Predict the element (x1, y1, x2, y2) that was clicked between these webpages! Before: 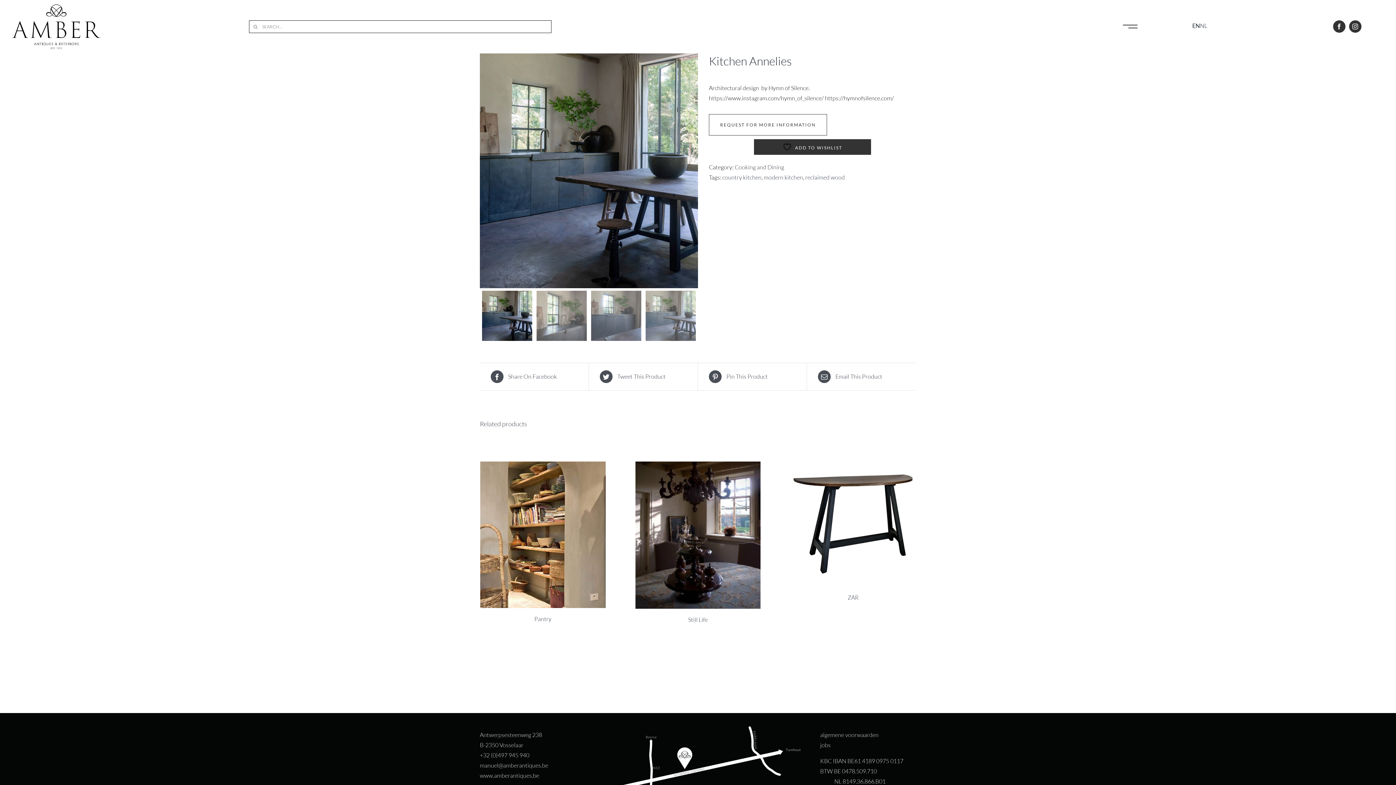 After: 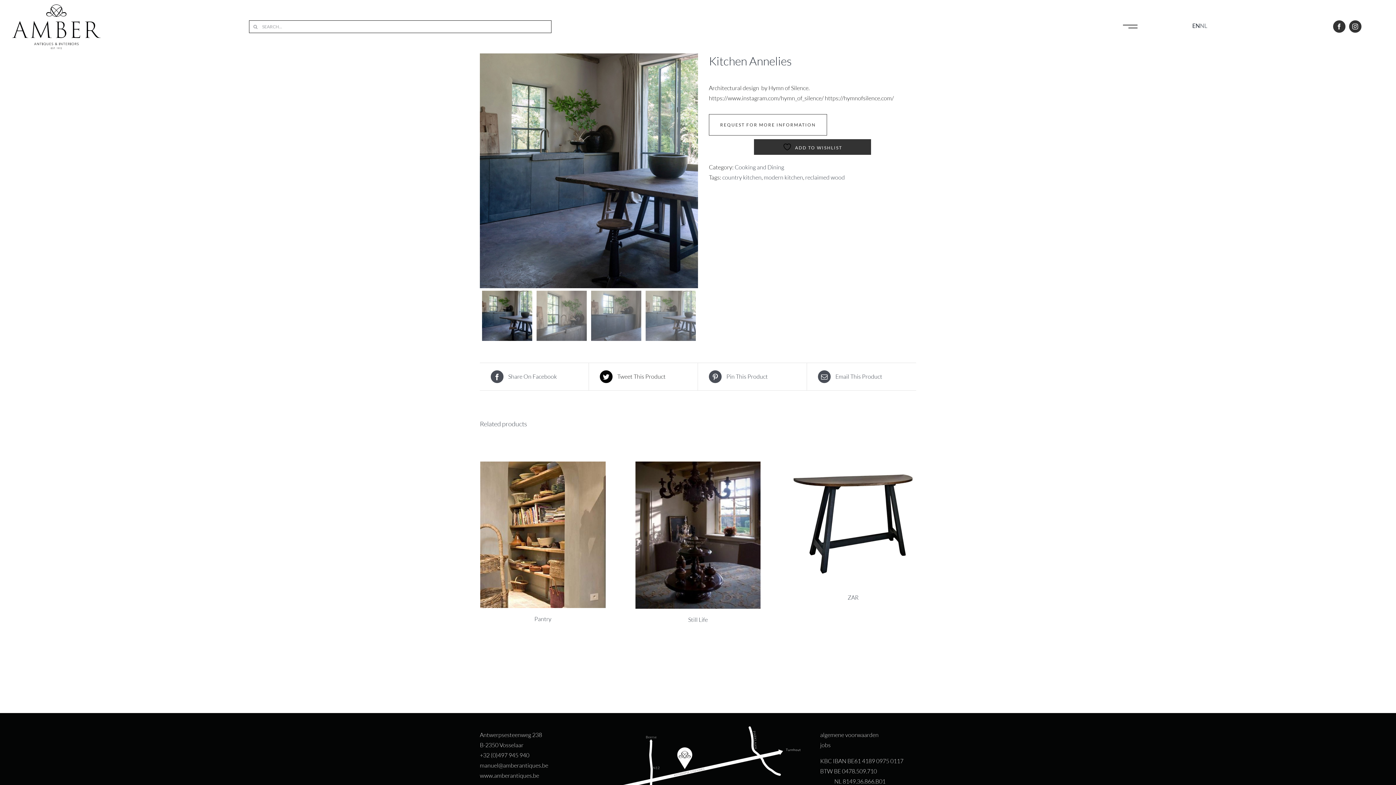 Action: bbox: (600, 370, 686, 383) label:  Tweet This Product